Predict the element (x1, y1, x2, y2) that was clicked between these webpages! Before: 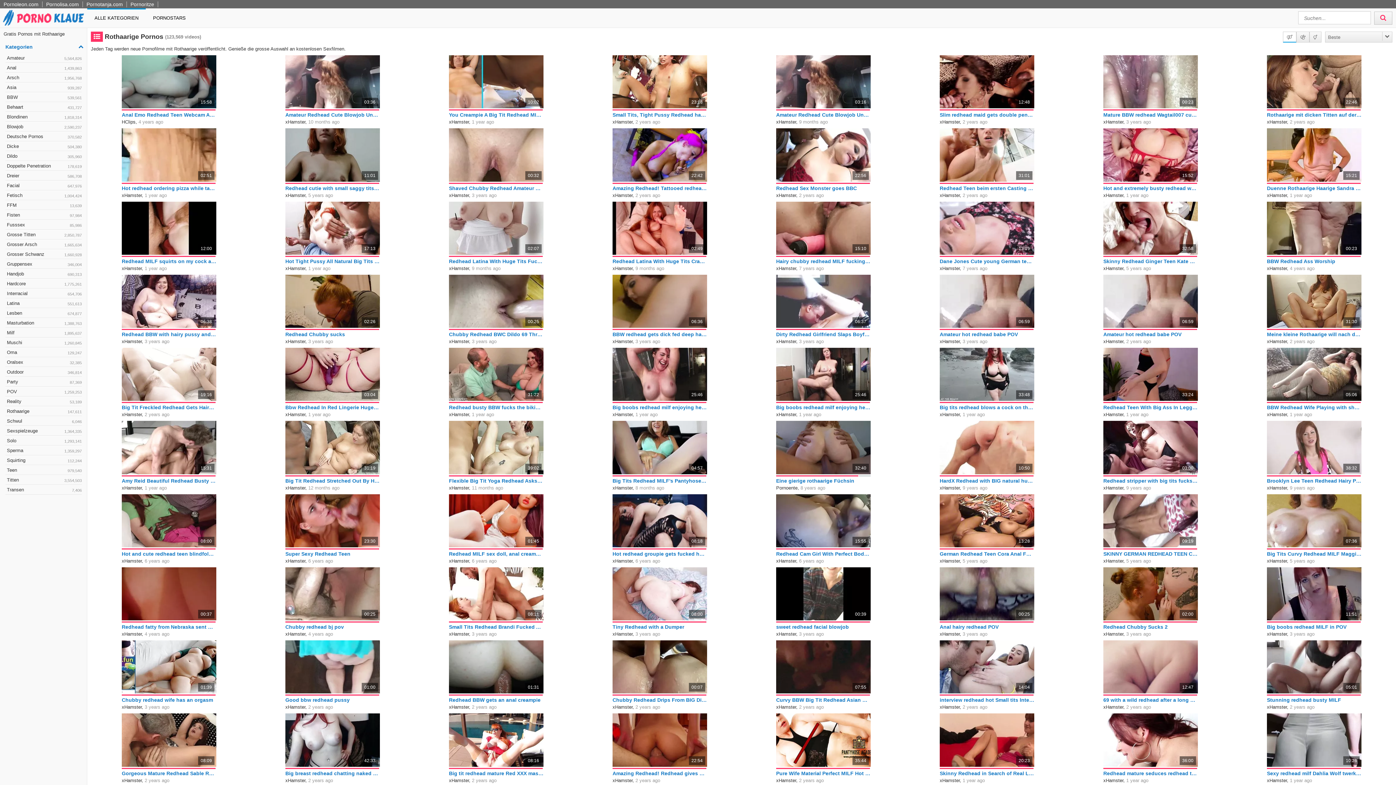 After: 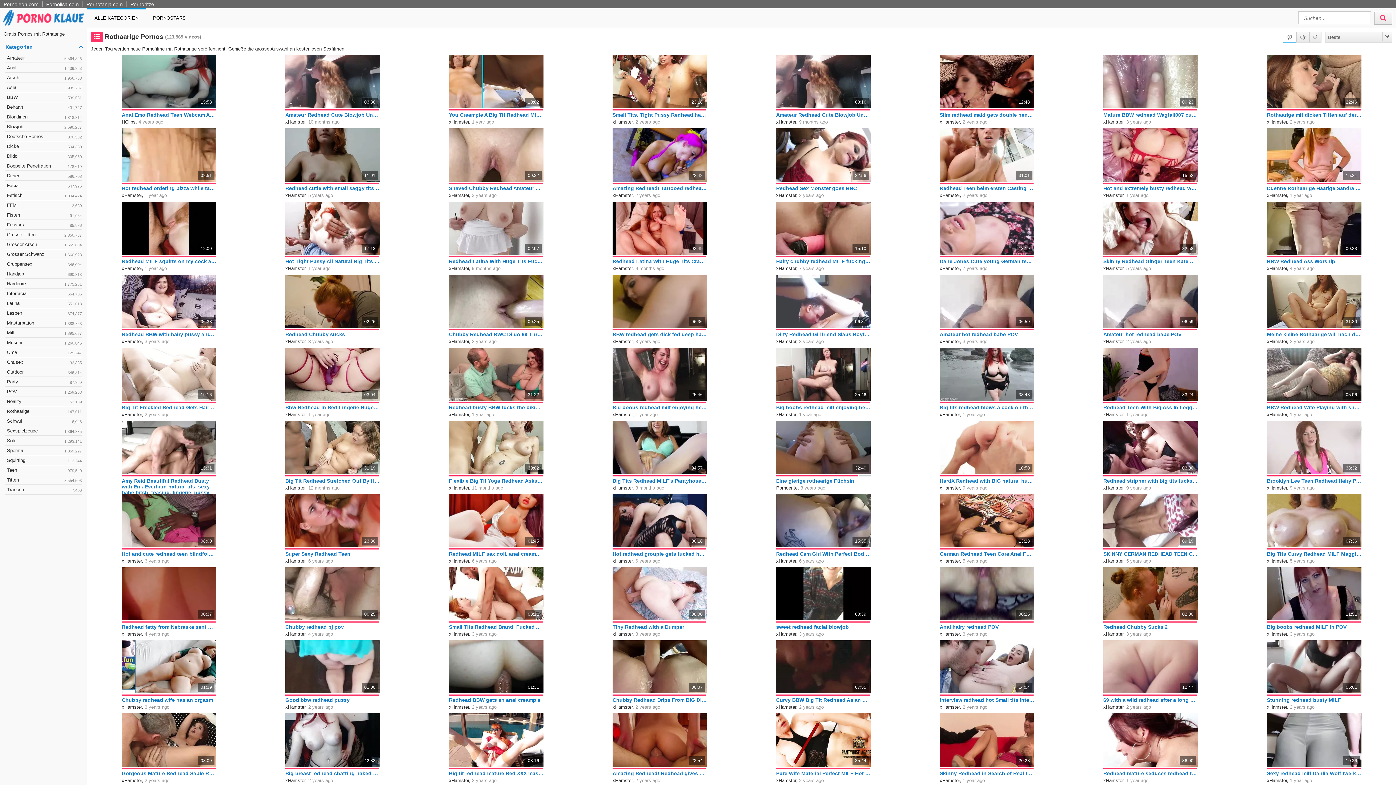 Action: bbox: (121, 421, 216, 474)